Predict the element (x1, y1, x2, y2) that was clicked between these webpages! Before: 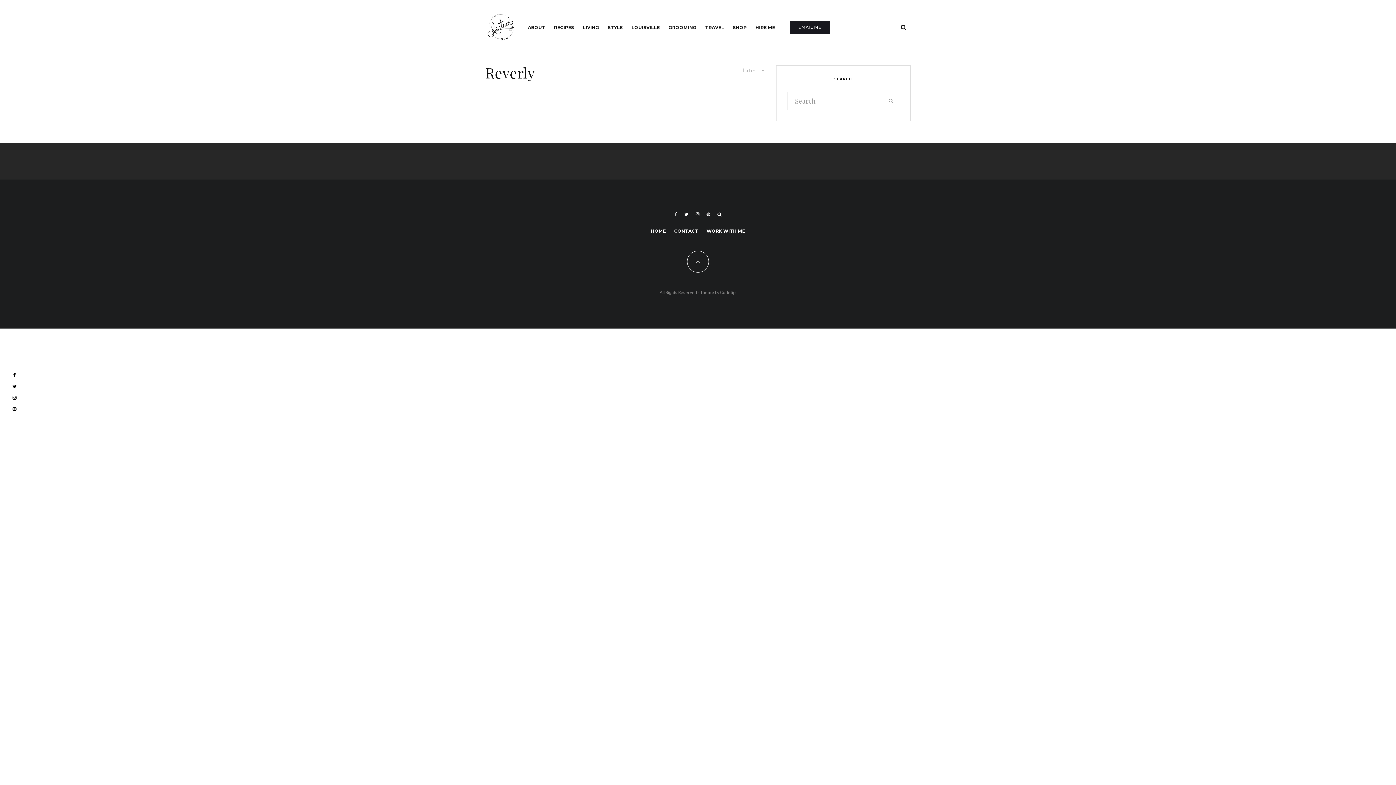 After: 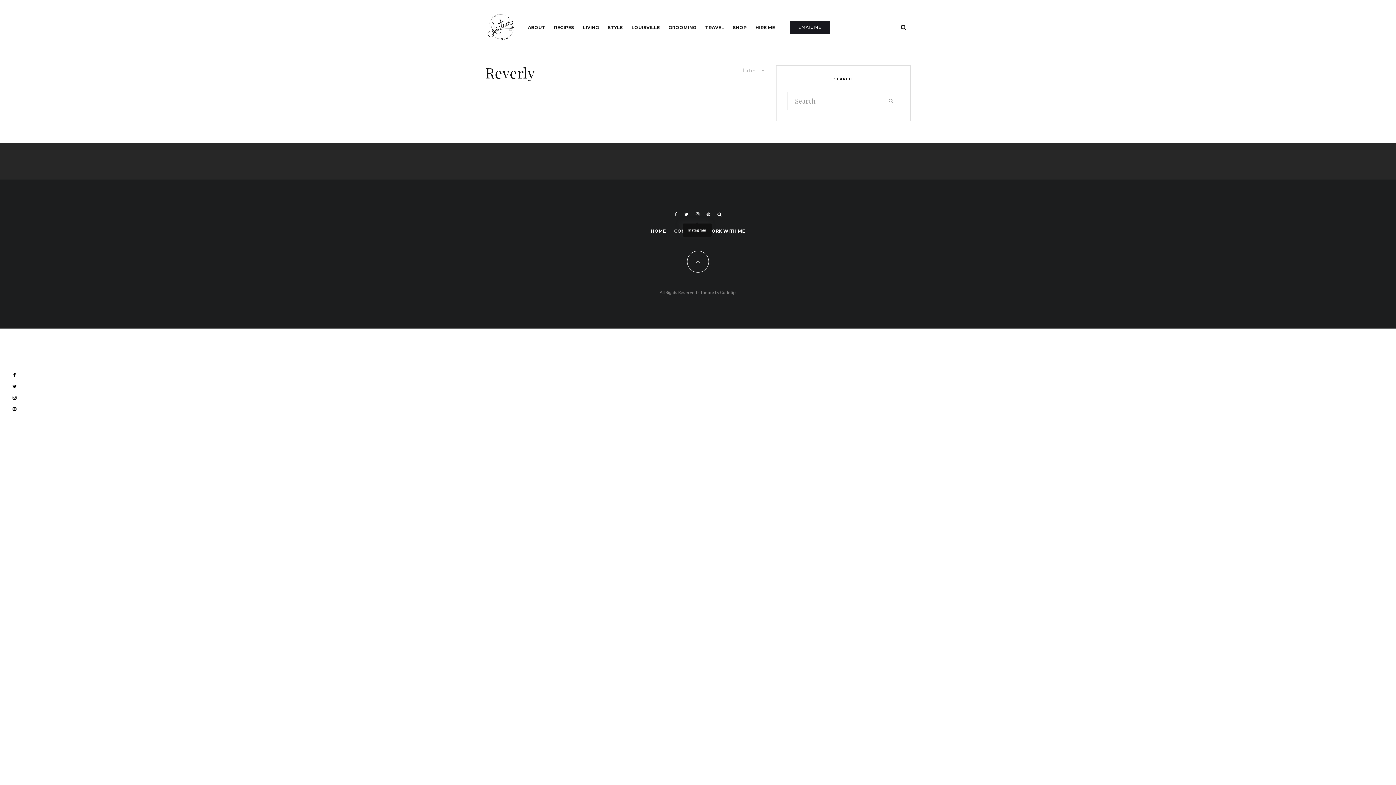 Action: label: Instagram bbox: (692, 212, 703, 216)